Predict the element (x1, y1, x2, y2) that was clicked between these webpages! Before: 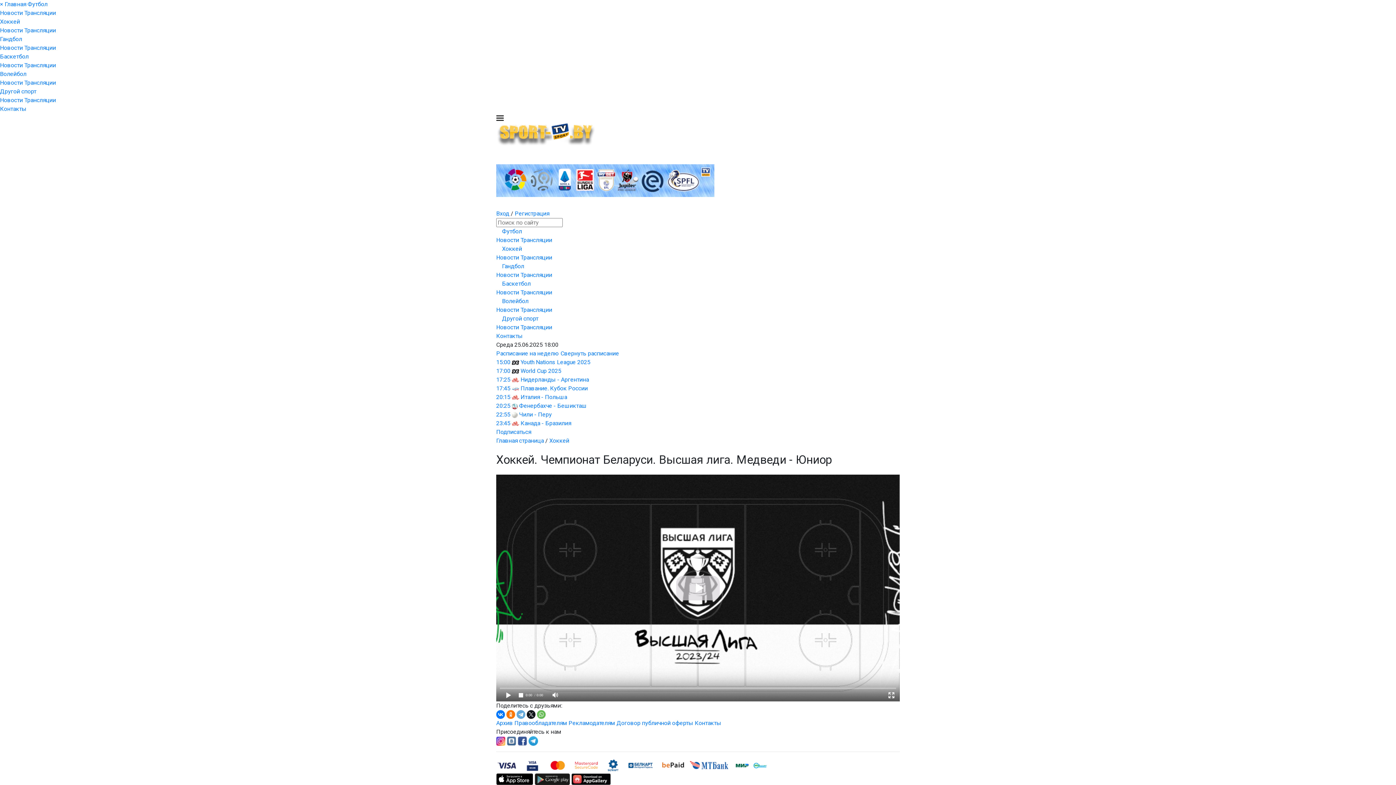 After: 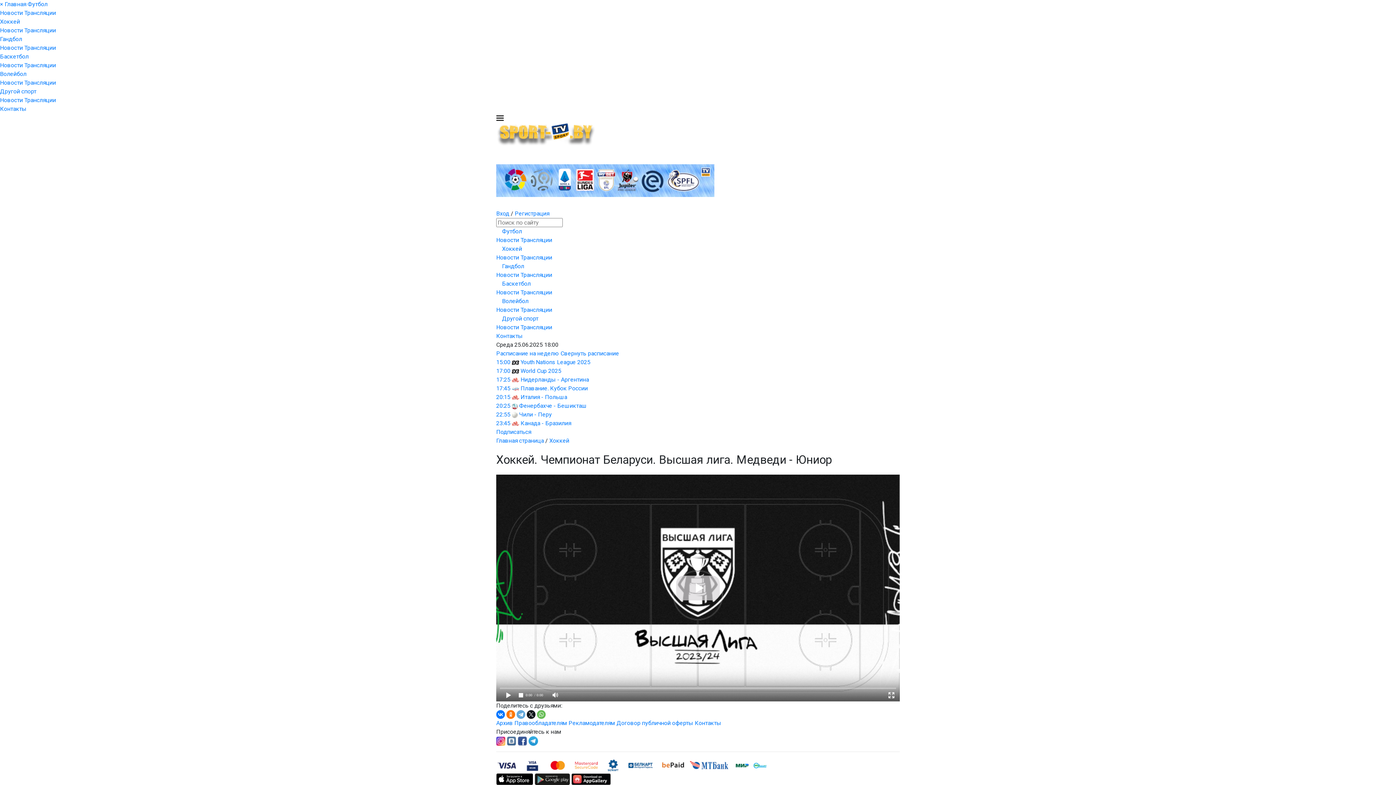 Action: bbox: (571, 775, 611, 782)